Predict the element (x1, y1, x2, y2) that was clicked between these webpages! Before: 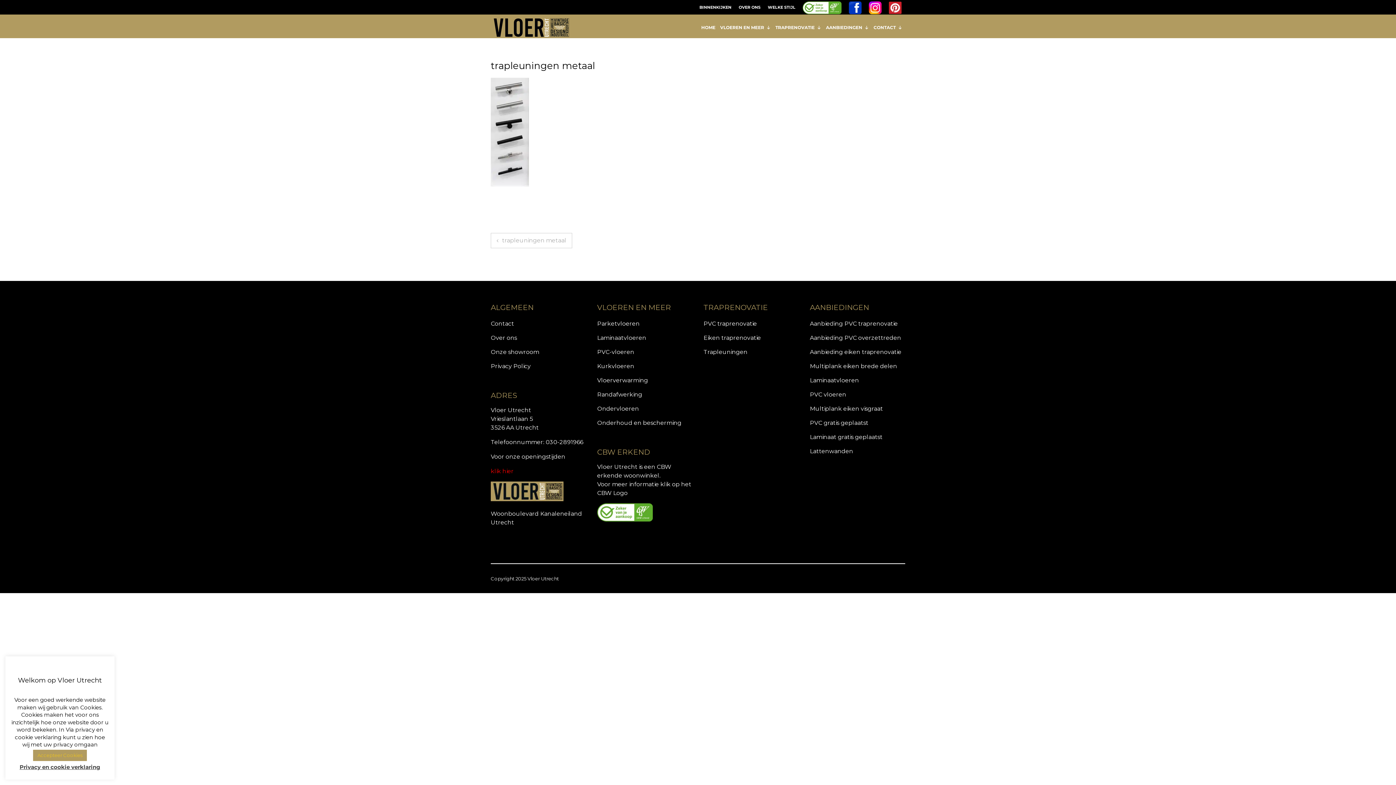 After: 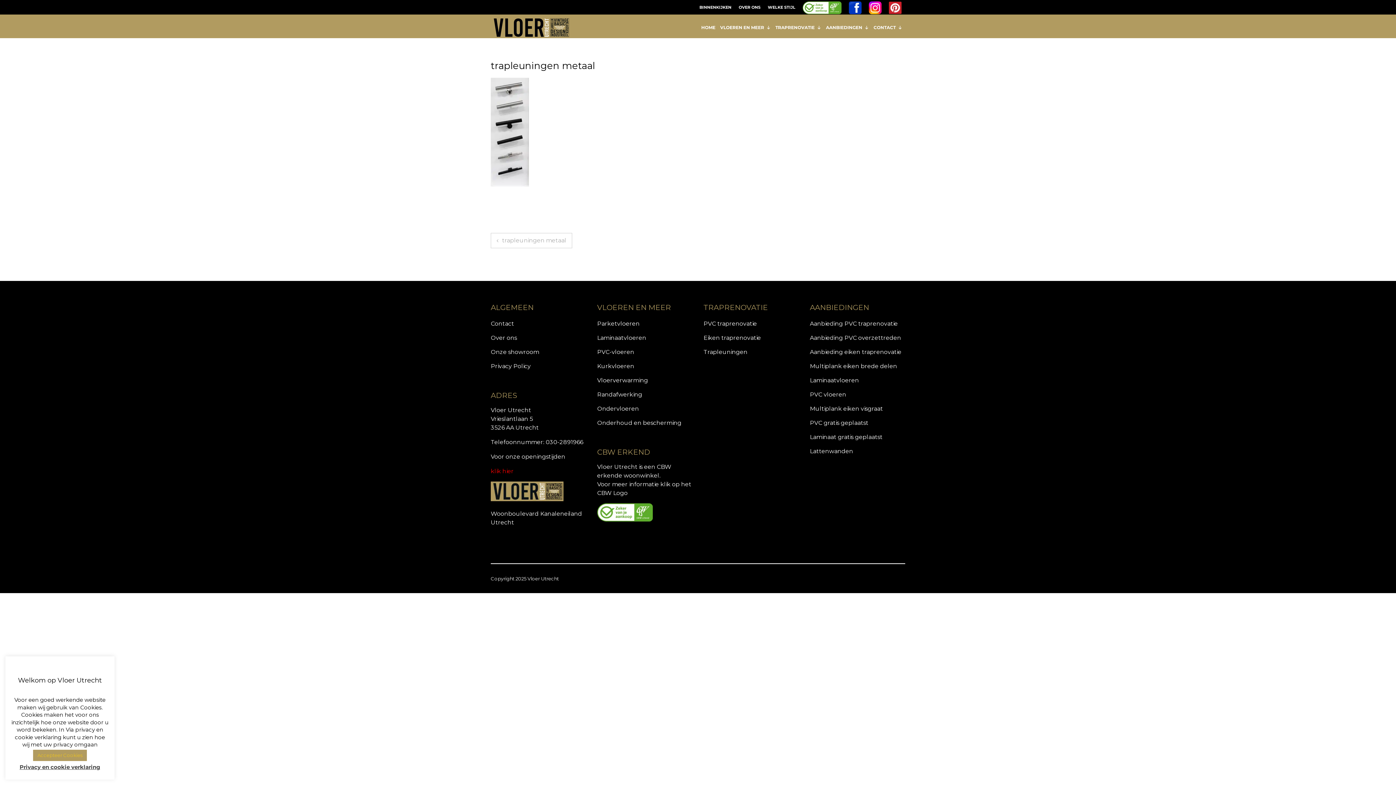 Action: bbox: (490, 233, 572, 248) label: trapleuningen metaal